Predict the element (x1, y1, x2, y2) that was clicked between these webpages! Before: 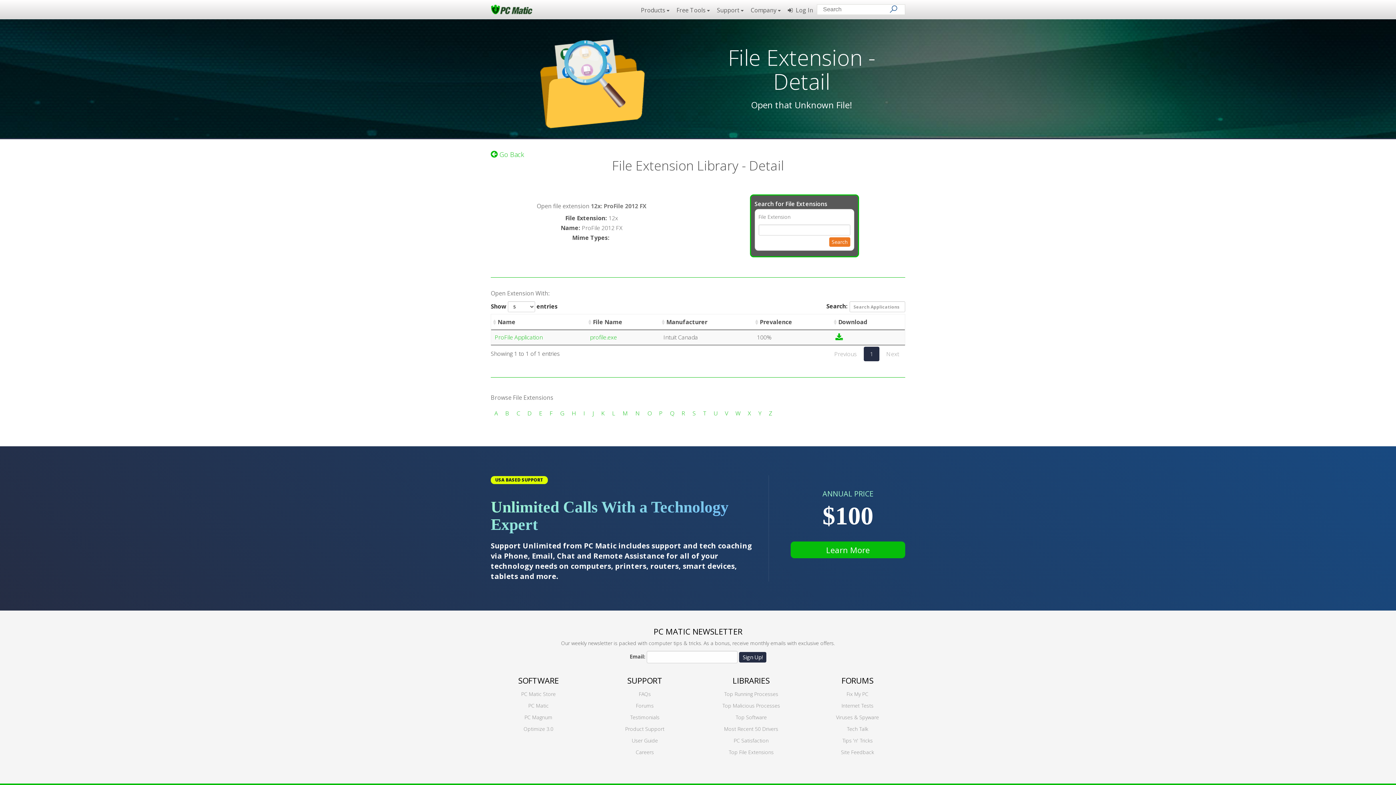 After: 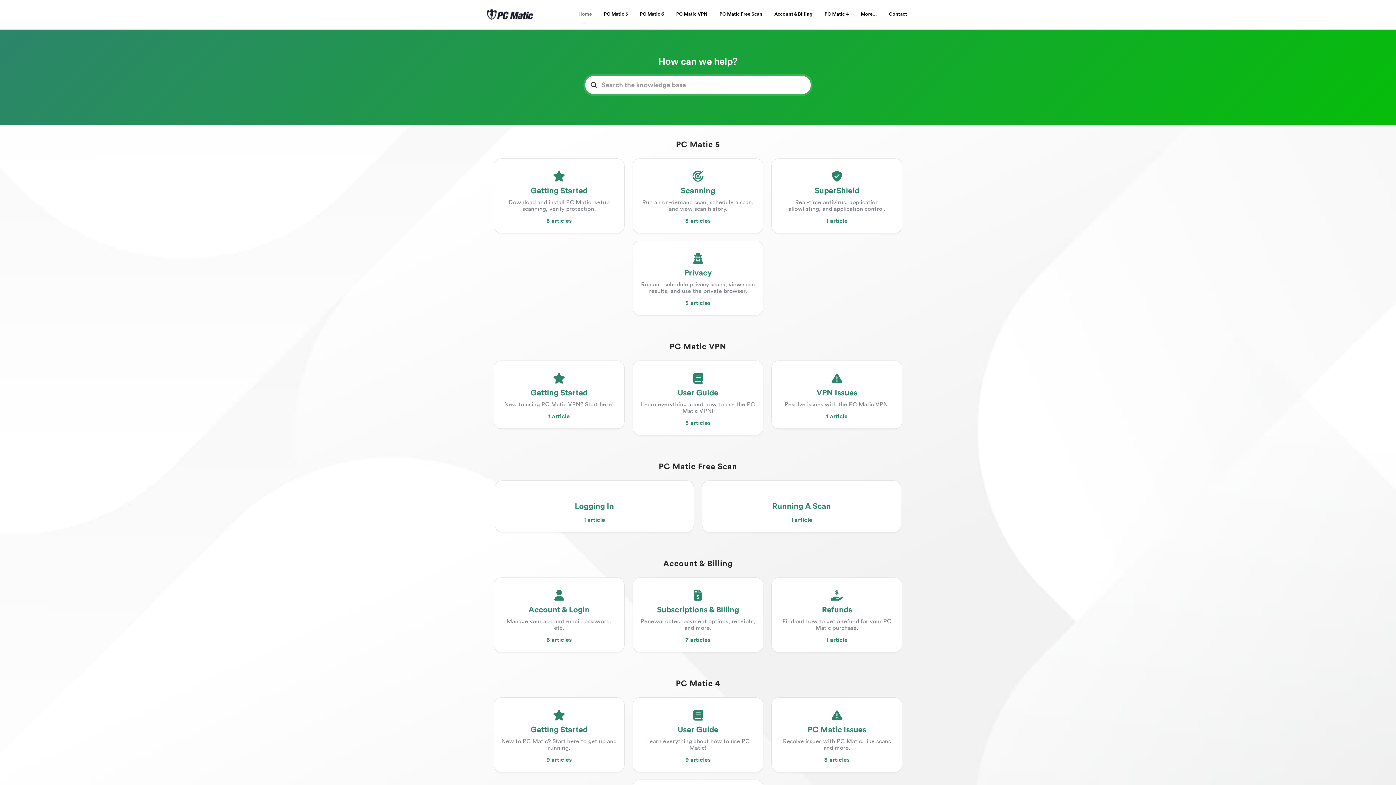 Action: bbox: (836, 714, 879, 721) label: Viruses & Spyware